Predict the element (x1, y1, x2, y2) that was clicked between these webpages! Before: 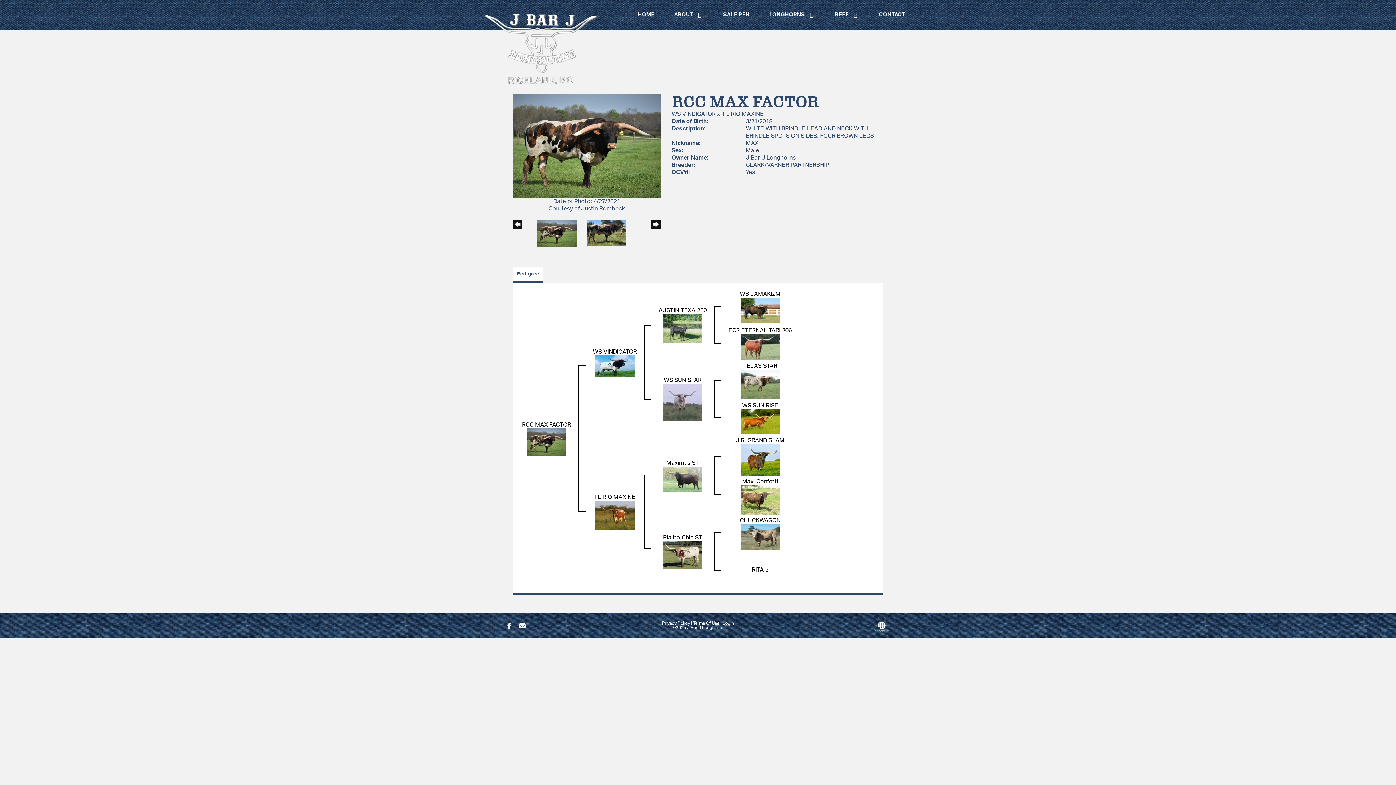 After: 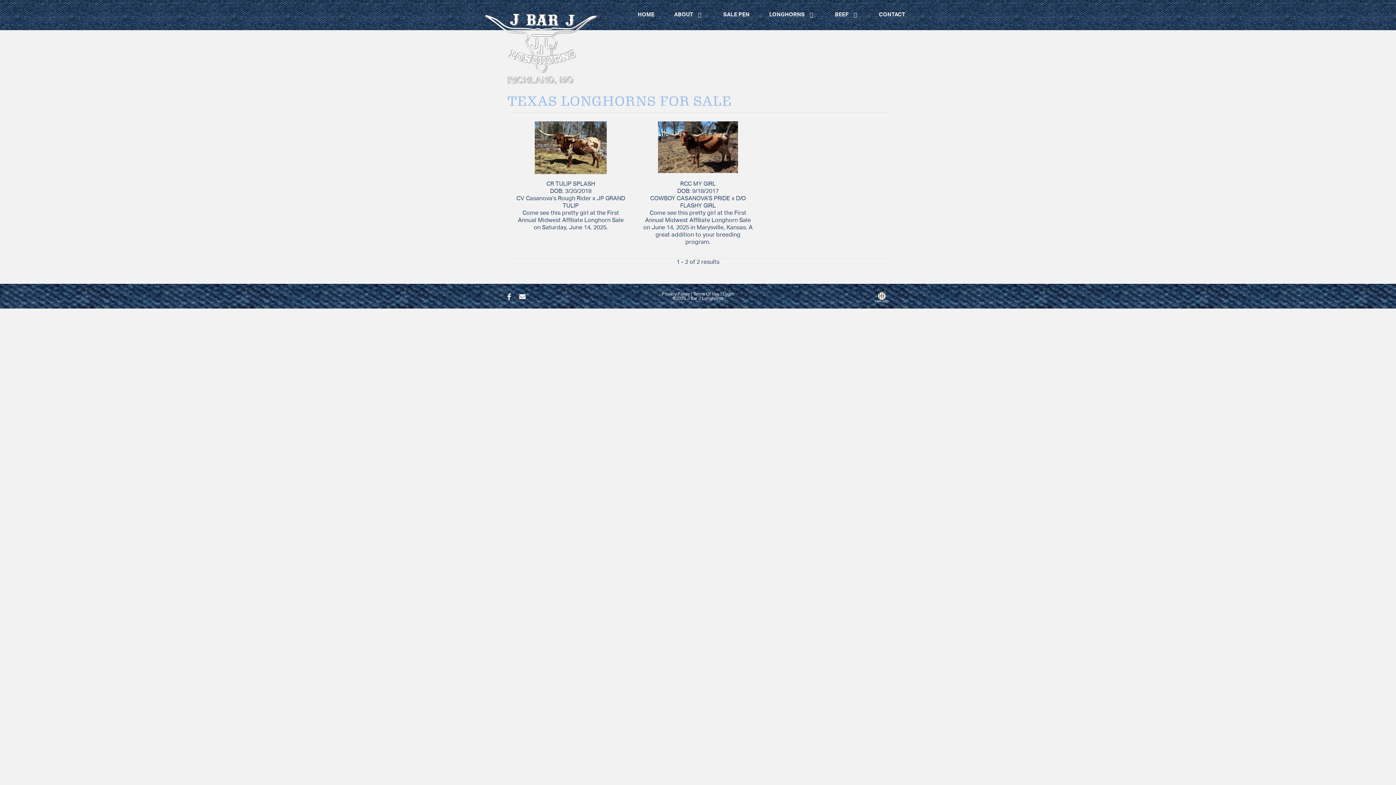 Action: label: SALE PEN bbox: (714, 4, 760, 26)